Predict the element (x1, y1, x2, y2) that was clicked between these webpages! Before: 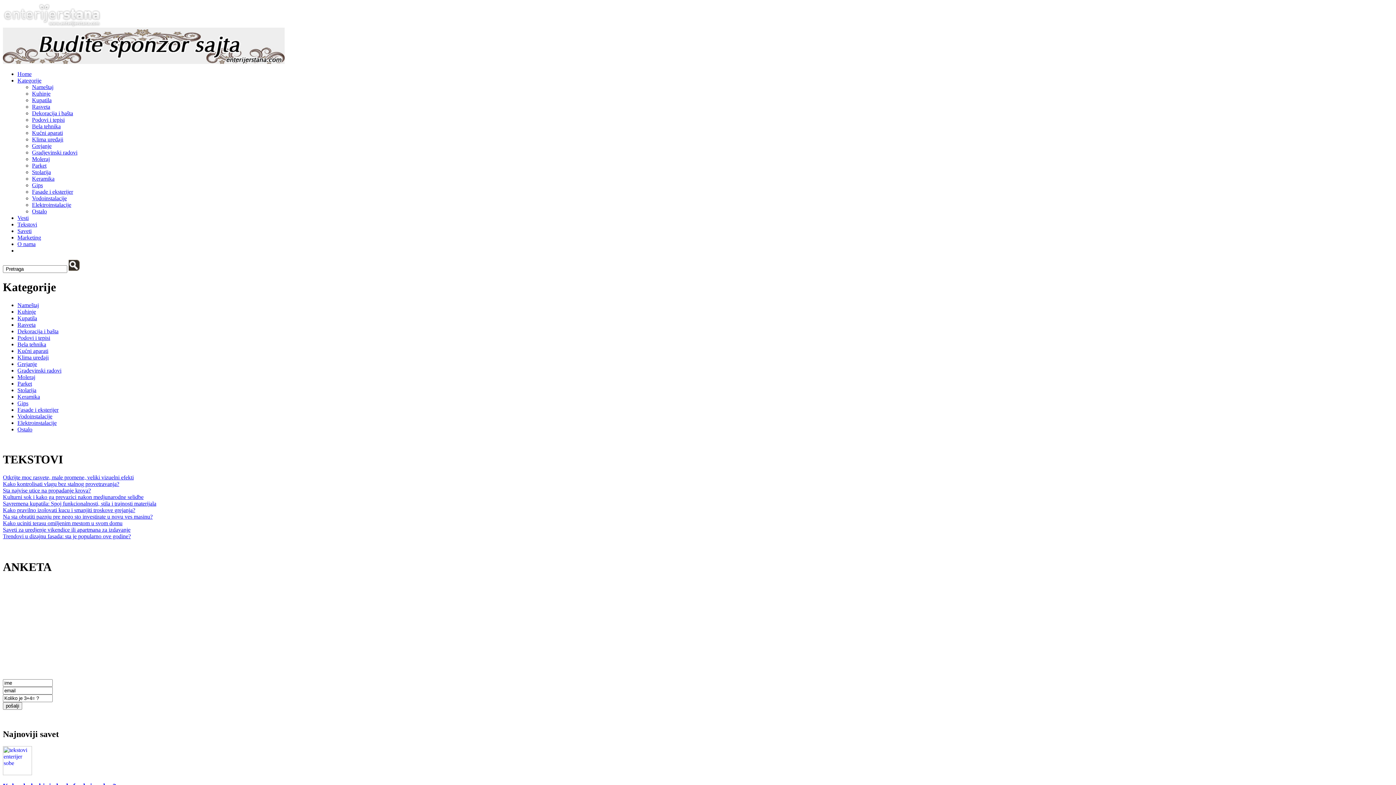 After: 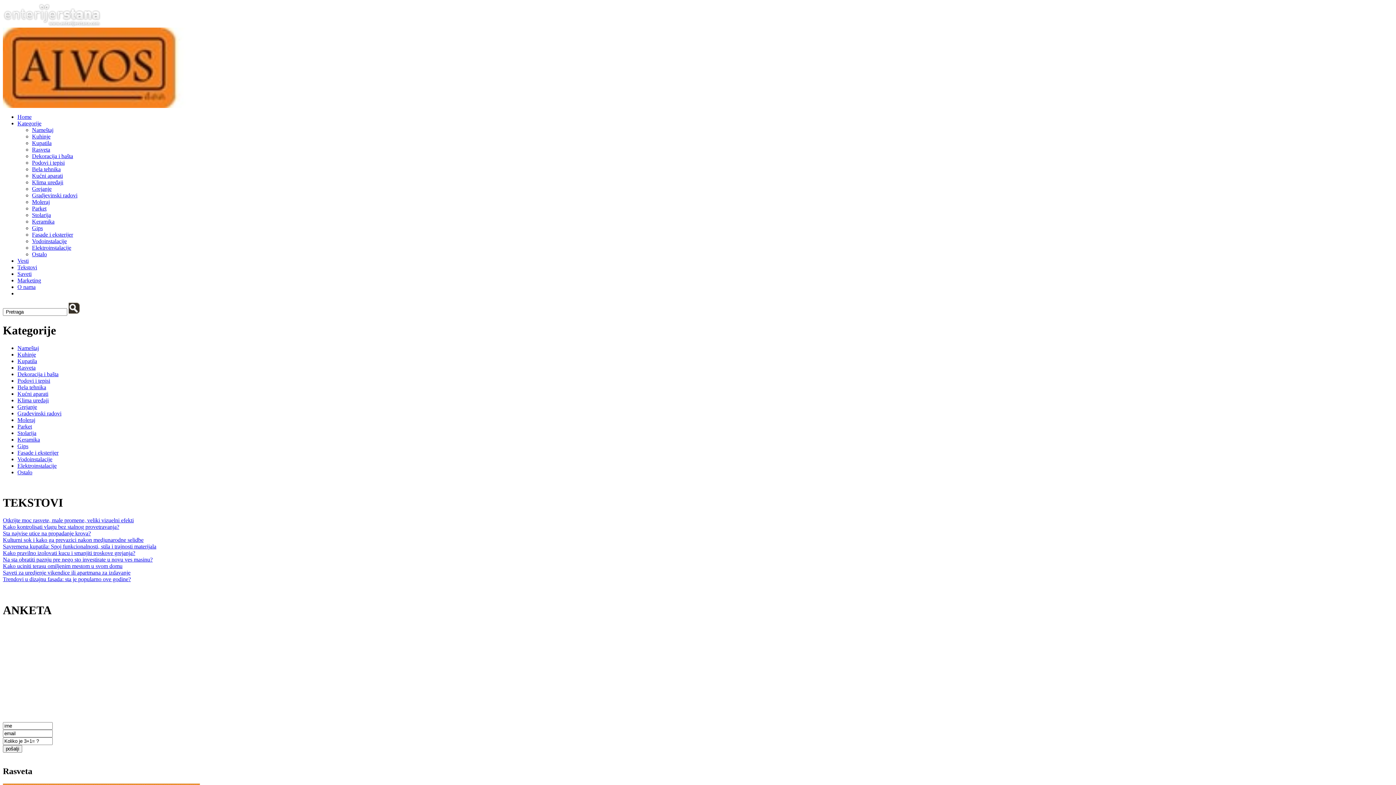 Action: label: Rasveta bbox: (32, 103, 50, 109)